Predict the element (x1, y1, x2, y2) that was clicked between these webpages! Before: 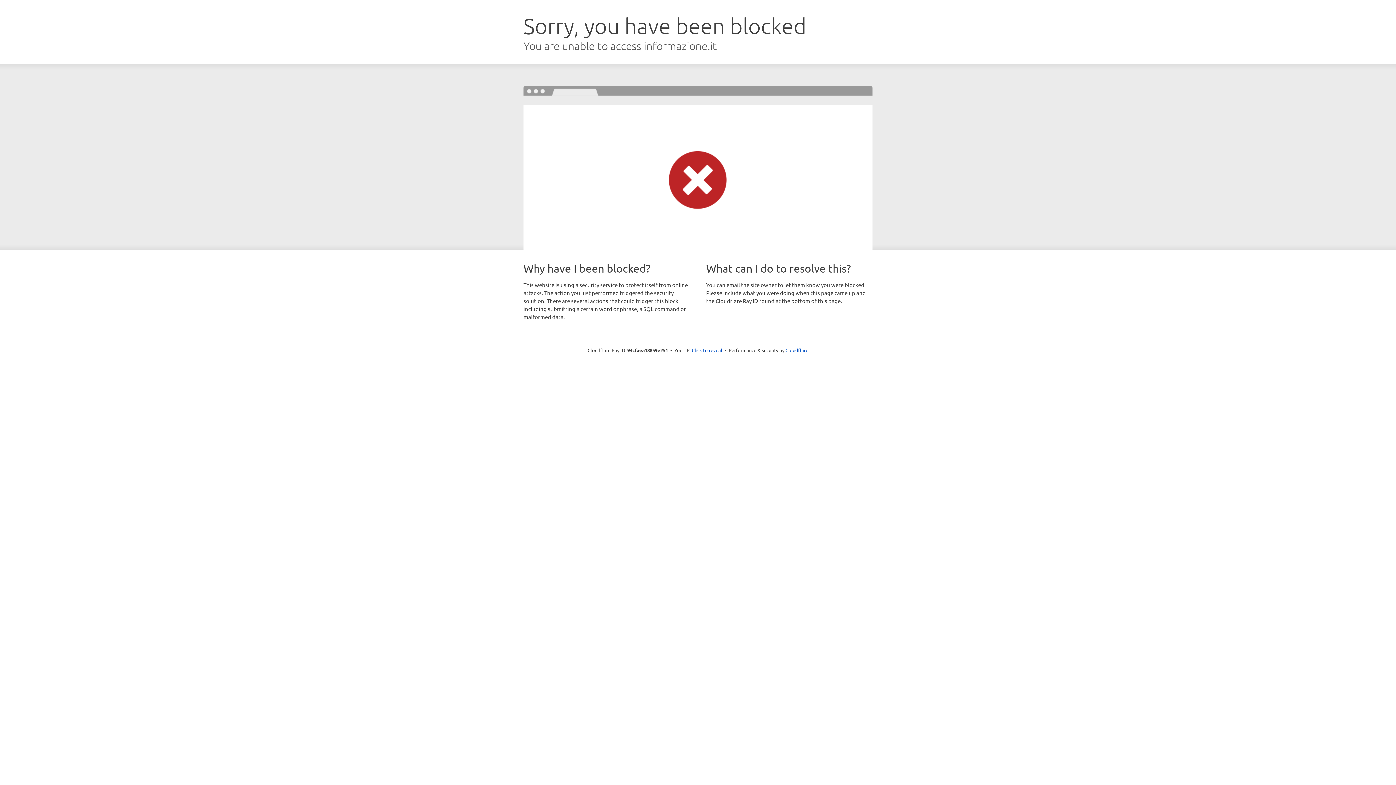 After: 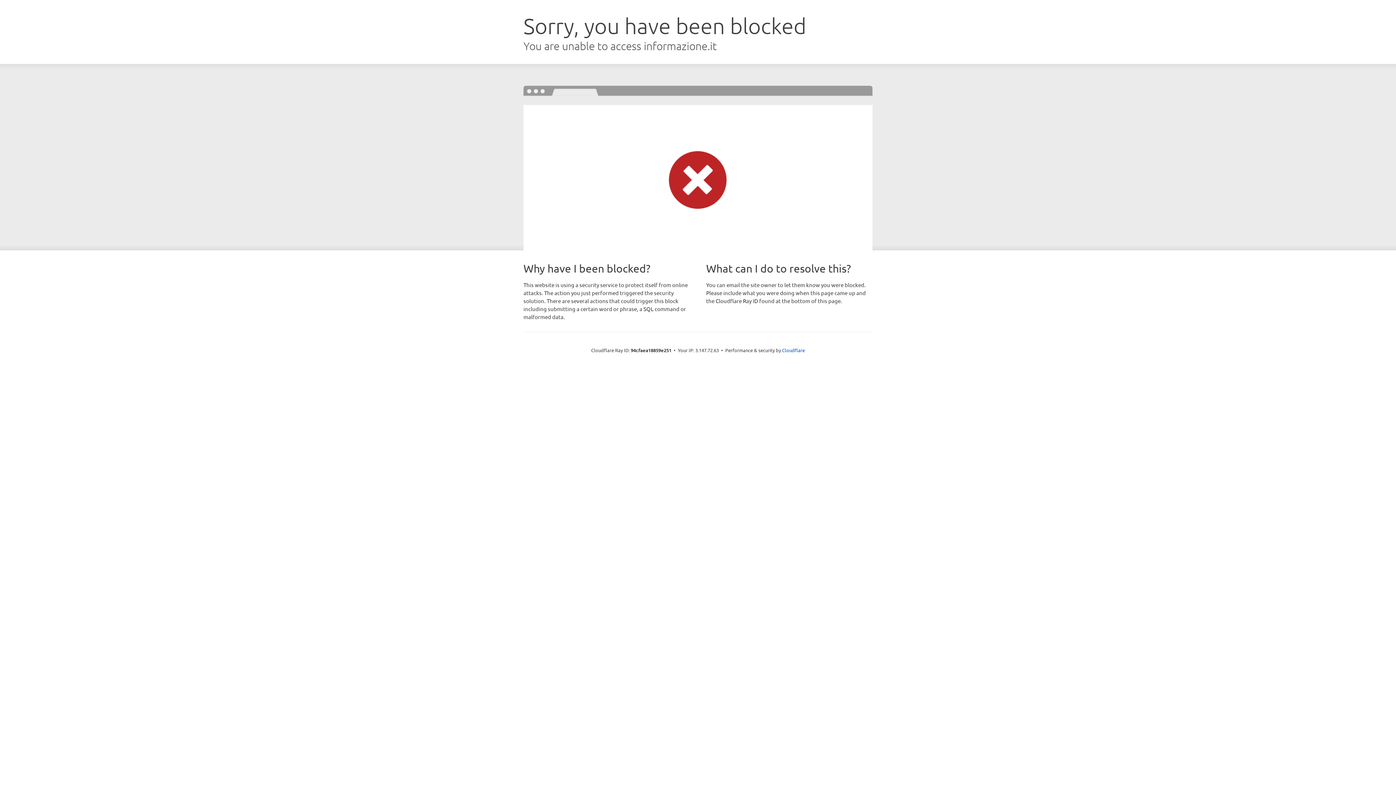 Action: bbox: (692, 346, 722, 353) label: Click to reveal